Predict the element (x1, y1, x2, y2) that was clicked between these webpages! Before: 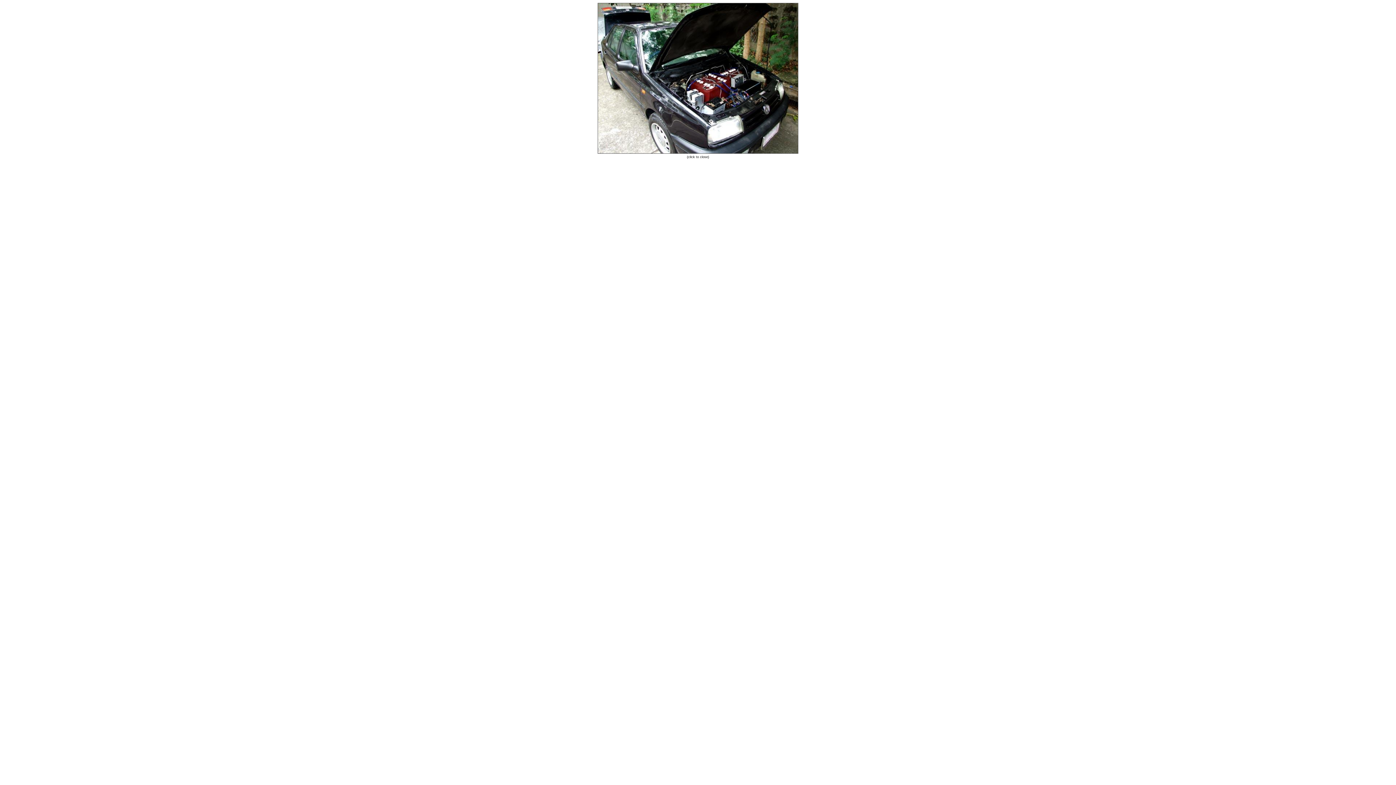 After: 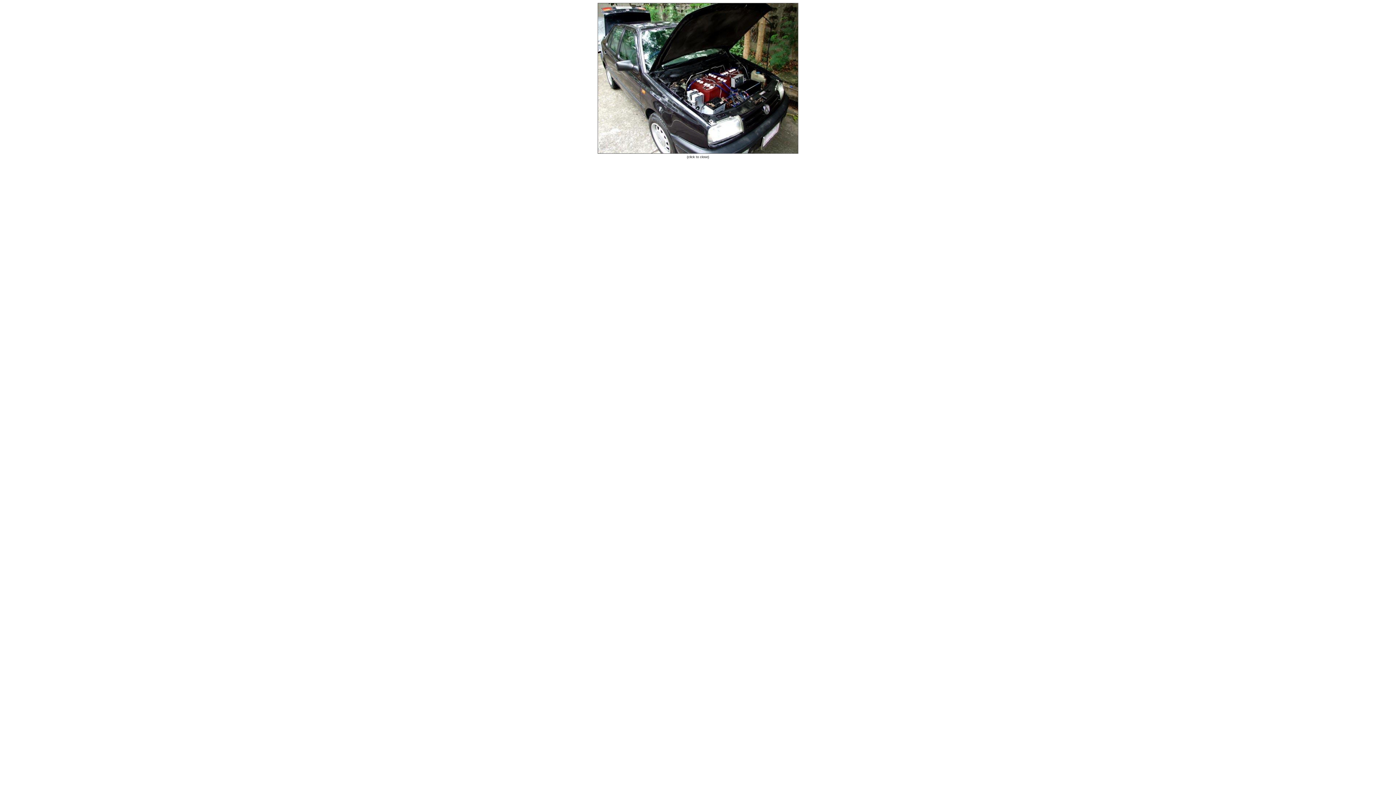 Action: bbox: (2, 2, 1393, 158) label: (click to close)